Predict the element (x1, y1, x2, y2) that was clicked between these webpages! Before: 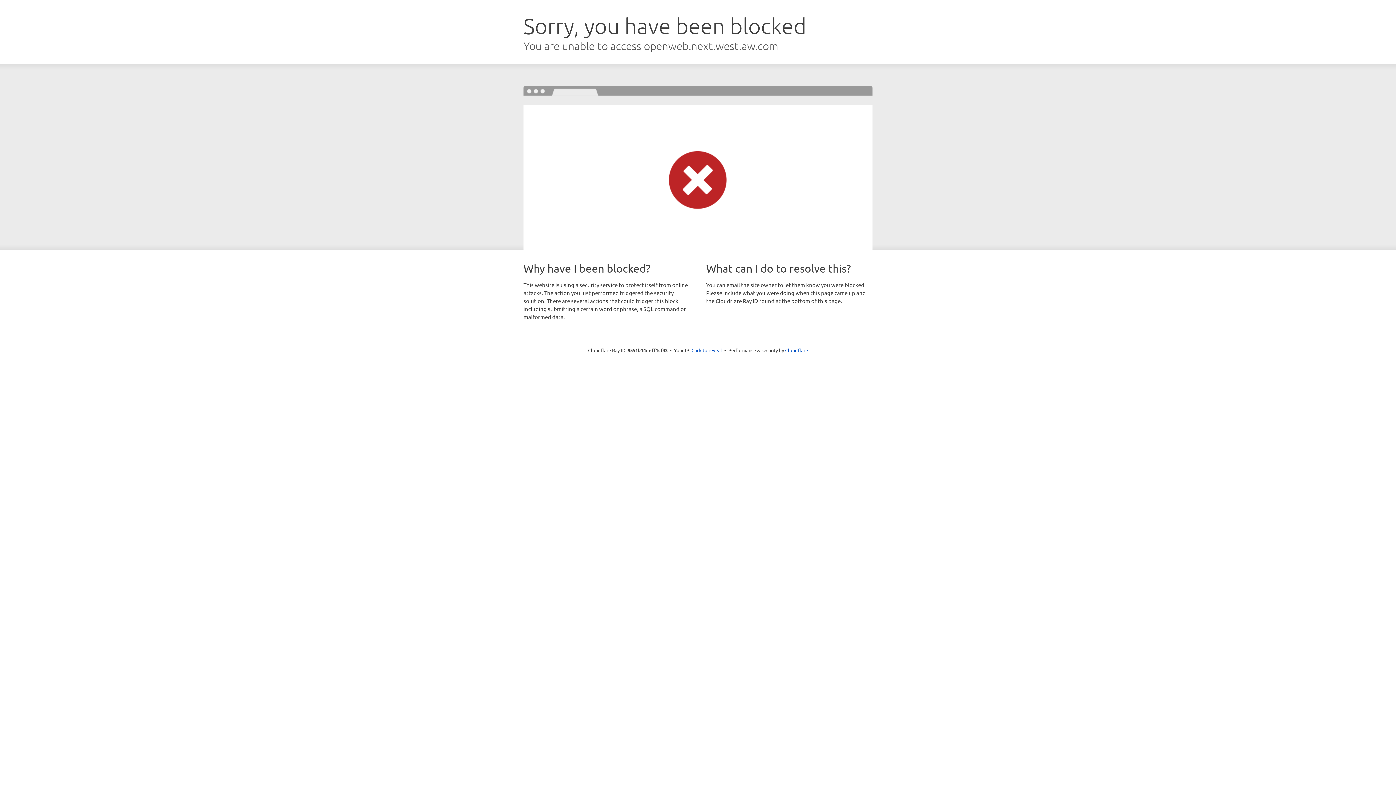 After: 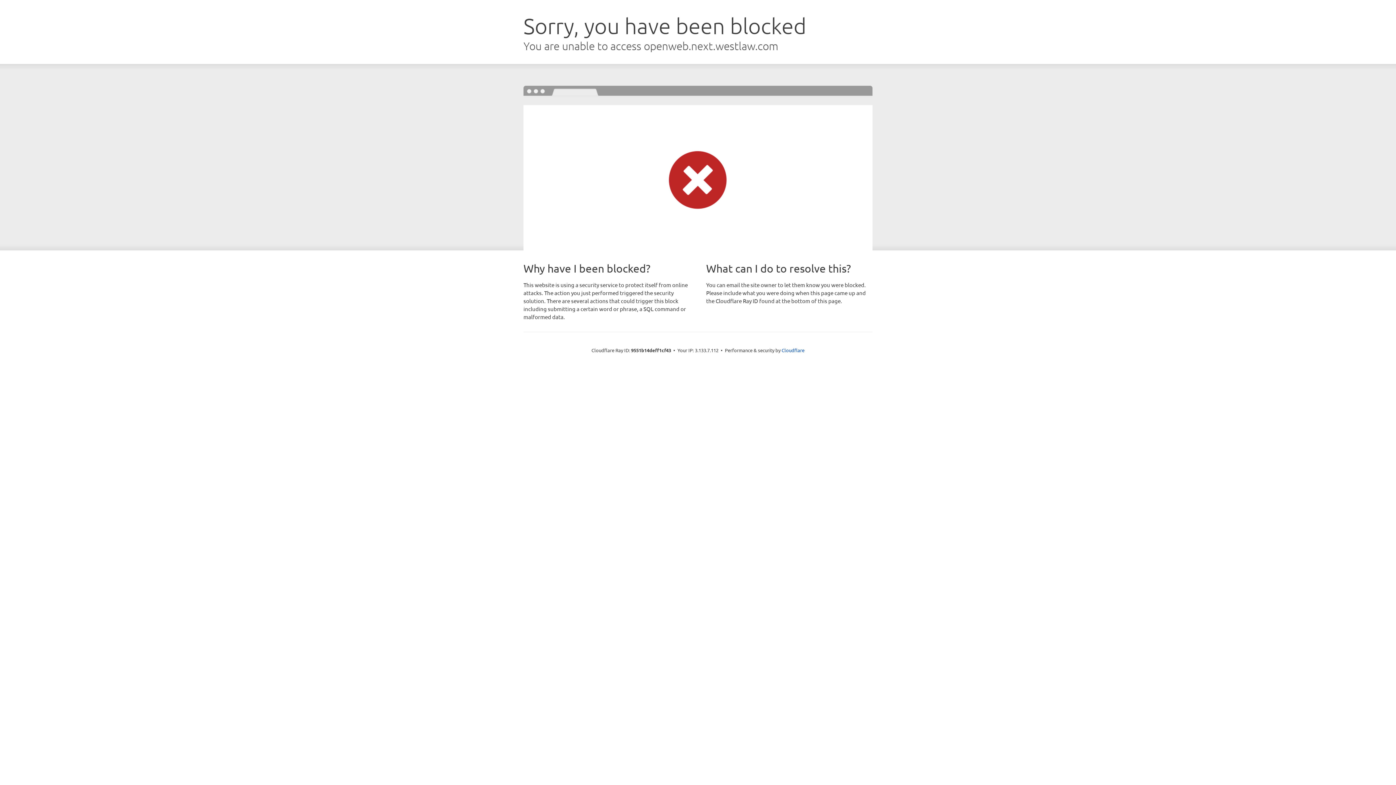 Action: bbox: (691, 346, 722, 353) label: Click to reveal